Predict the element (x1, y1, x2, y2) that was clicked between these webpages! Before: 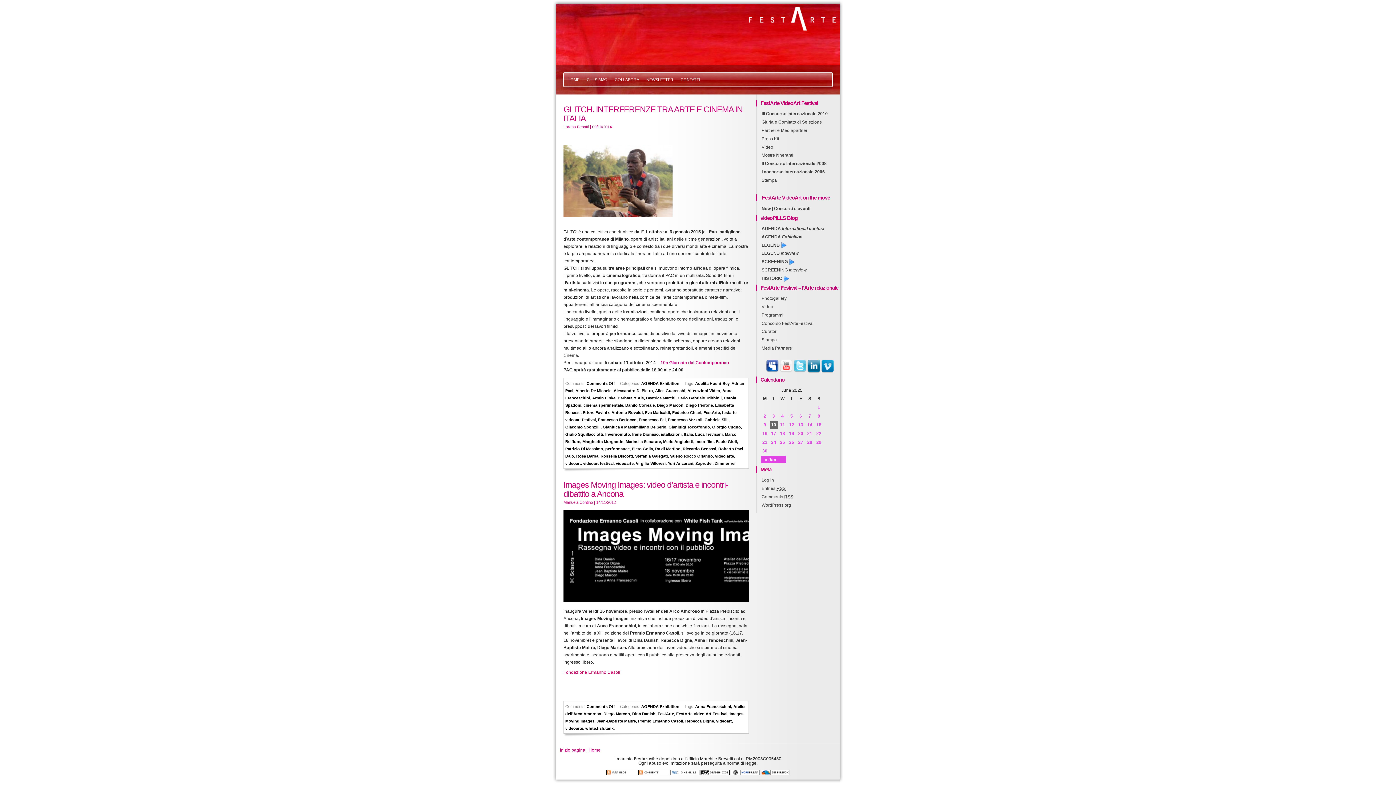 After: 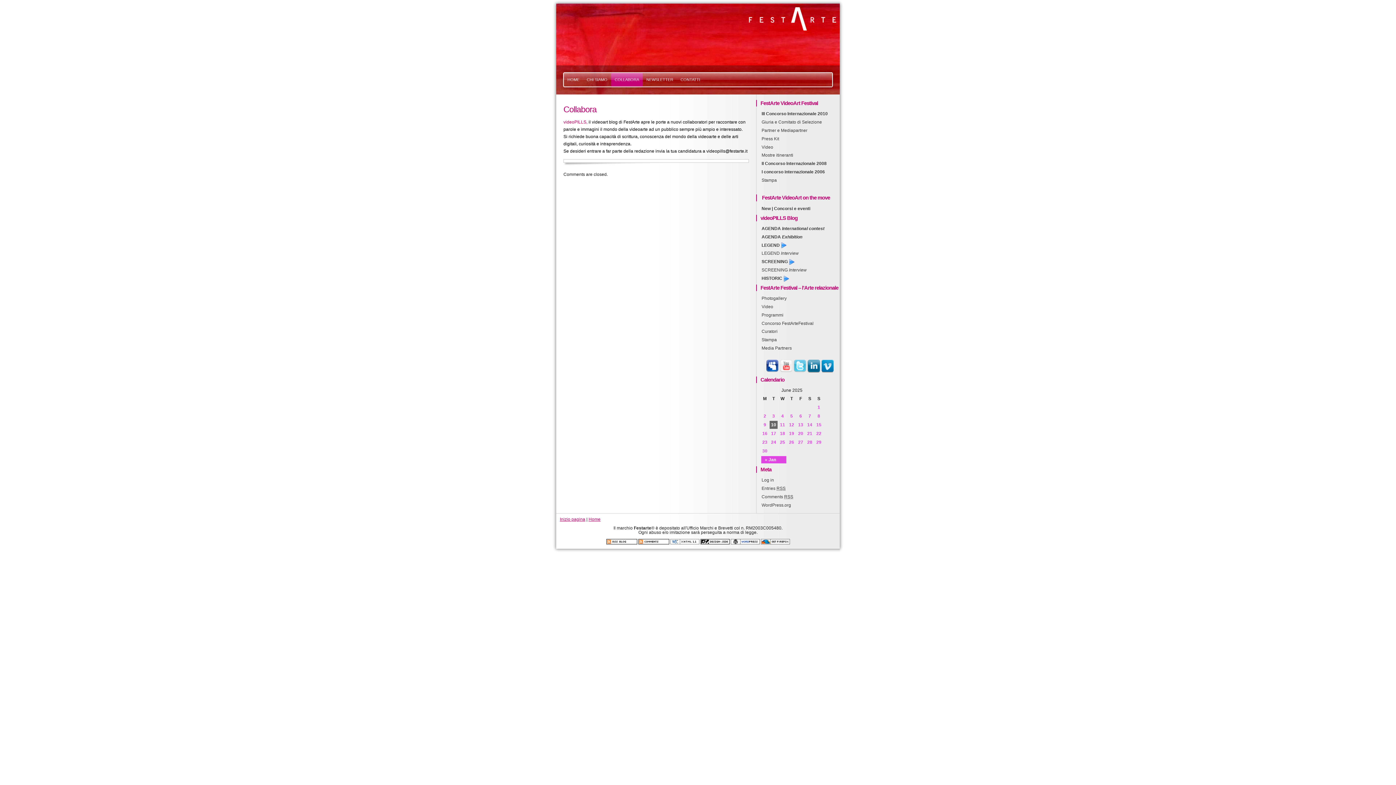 Action: bbox: (611, 73, 642, 86) label: COLLABORA